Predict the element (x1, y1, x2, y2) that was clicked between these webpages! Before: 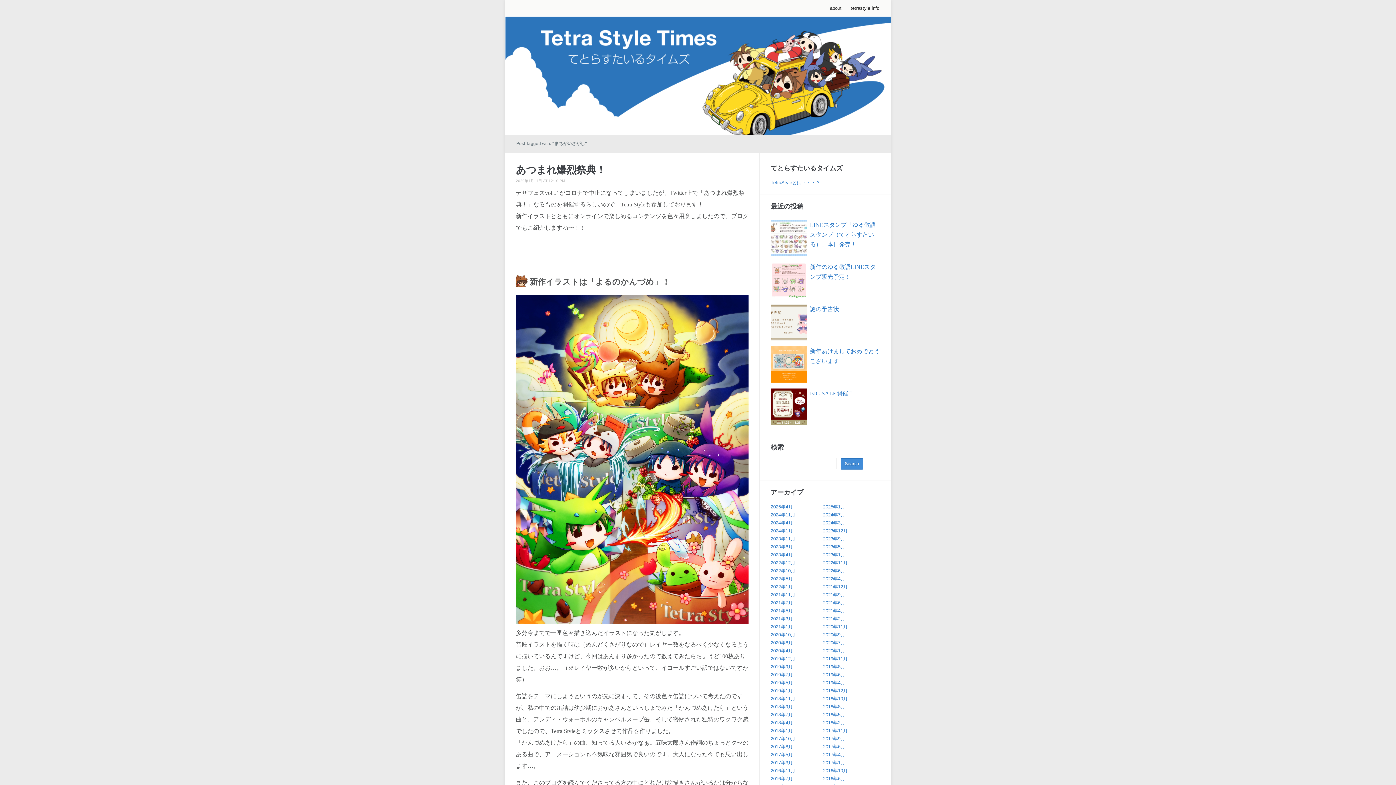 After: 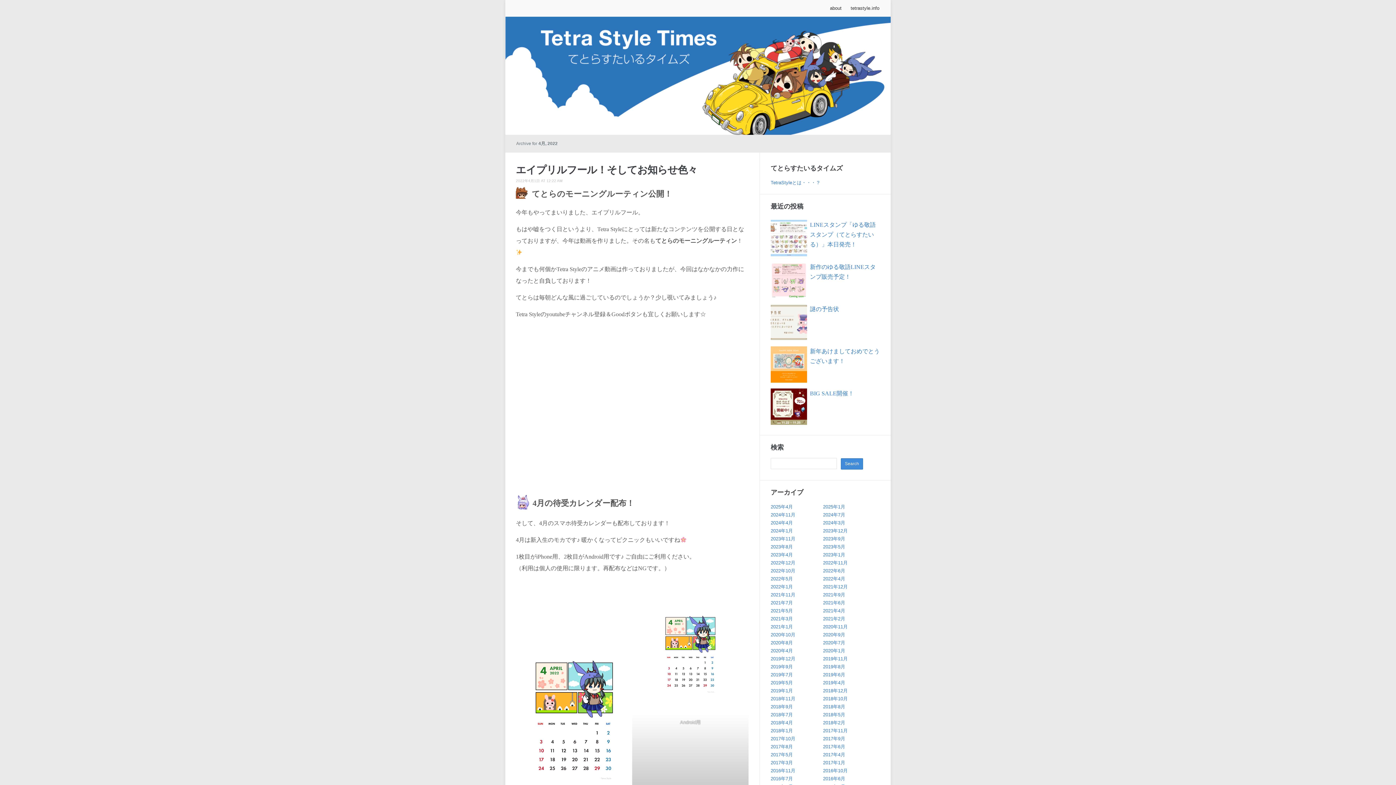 Action: label: 2022年4月 bbox: (823, 576, 845, 581)